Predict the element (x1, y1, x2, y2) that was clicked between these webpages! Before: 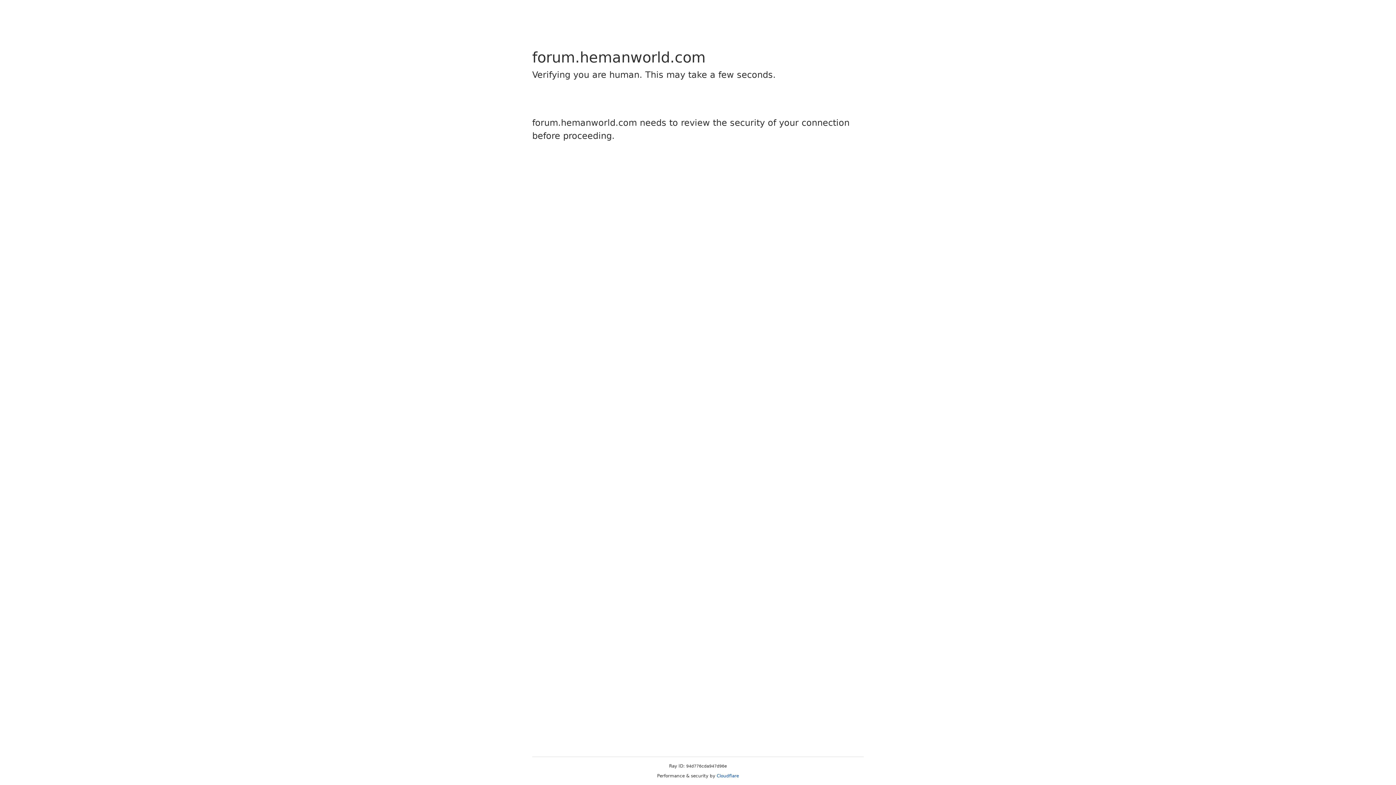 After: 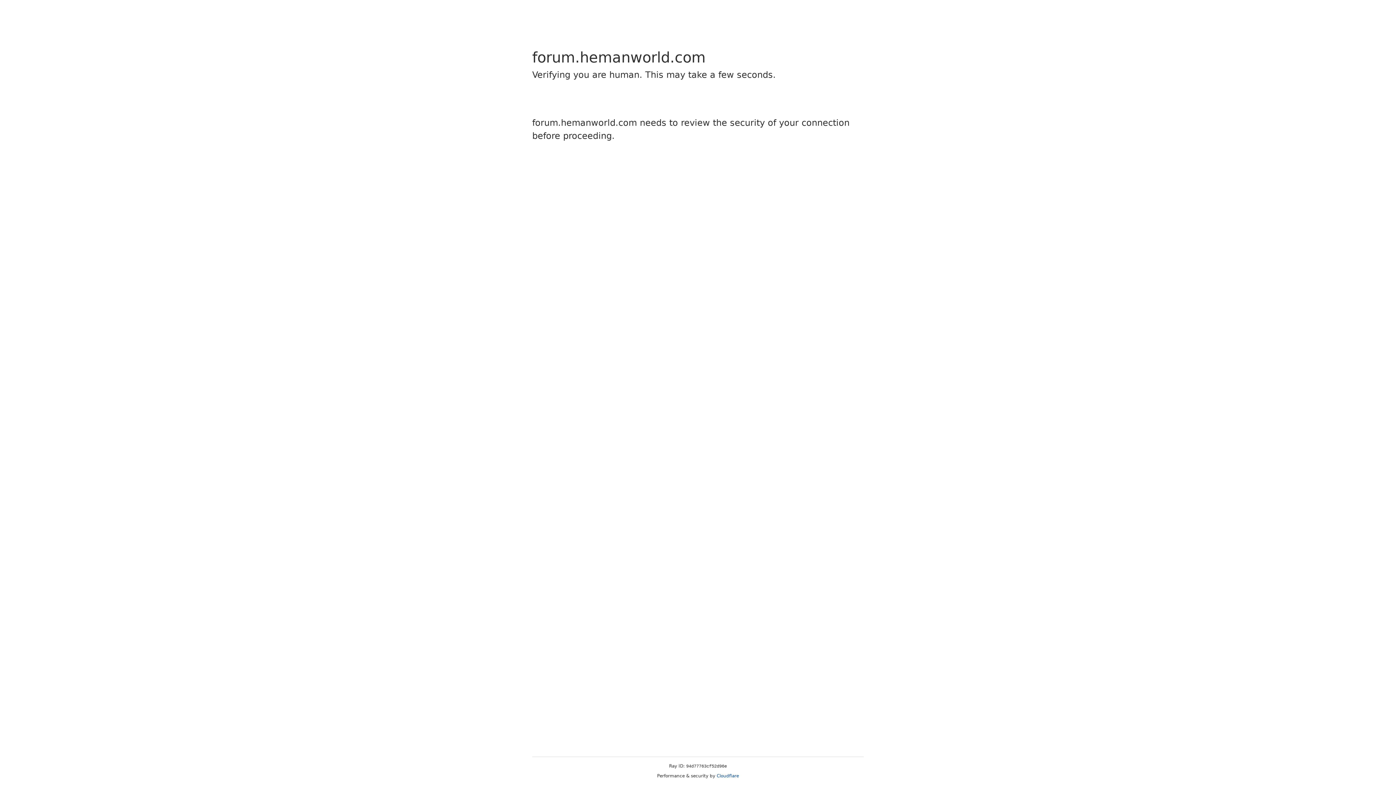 Action: bbox: (716, 773, 739, 778) label: Cloudflare